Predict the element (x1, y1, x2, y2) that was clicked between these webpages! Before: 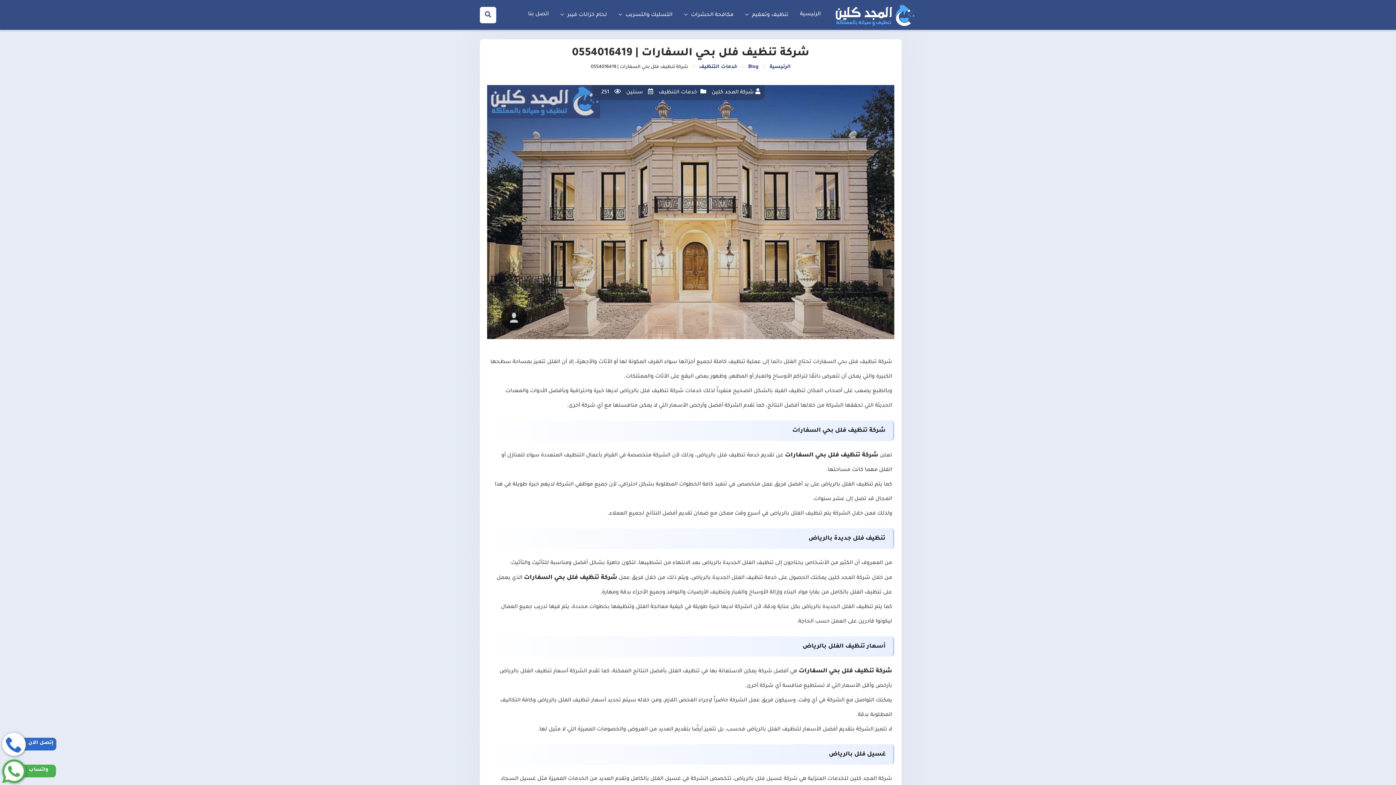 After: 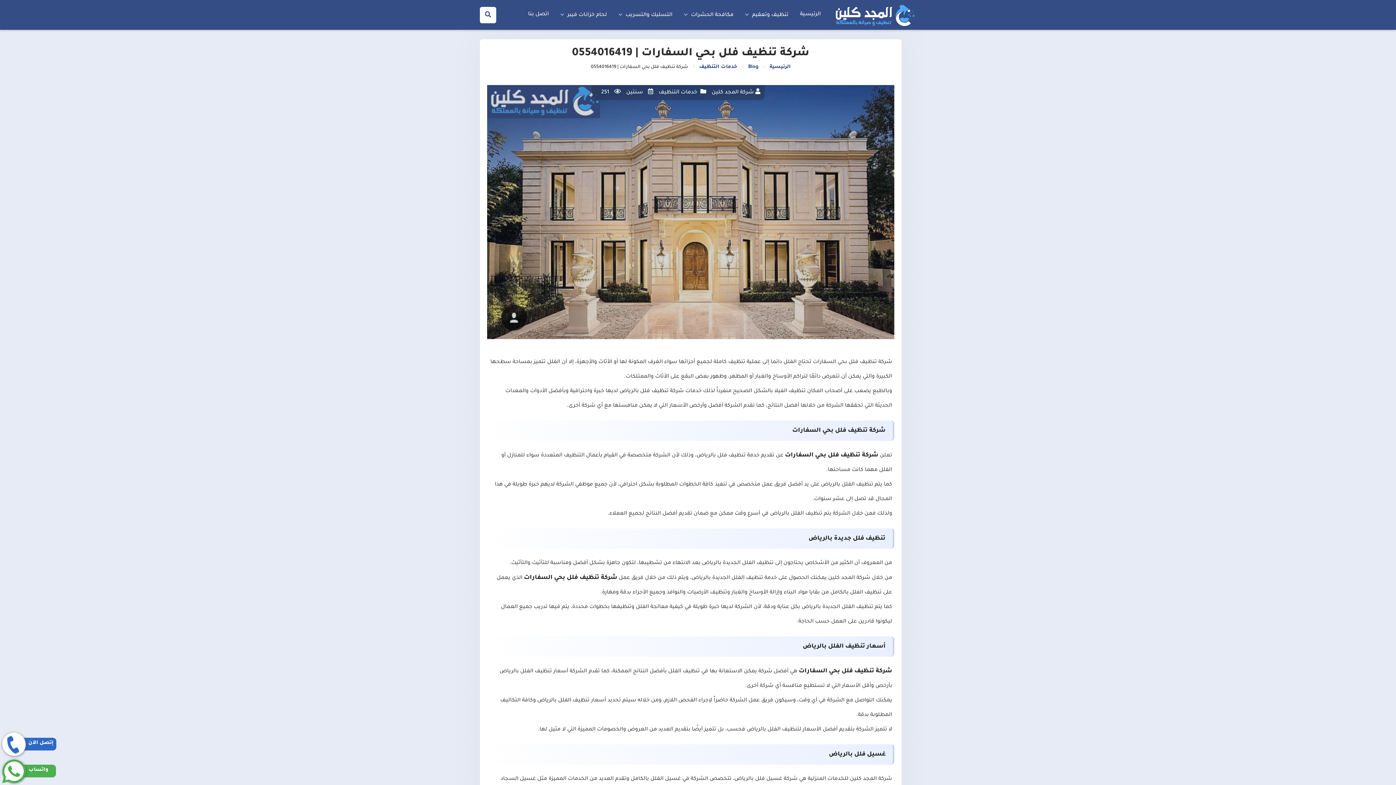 Action: bbox: (2, 760, 56, 783) label: واتساب